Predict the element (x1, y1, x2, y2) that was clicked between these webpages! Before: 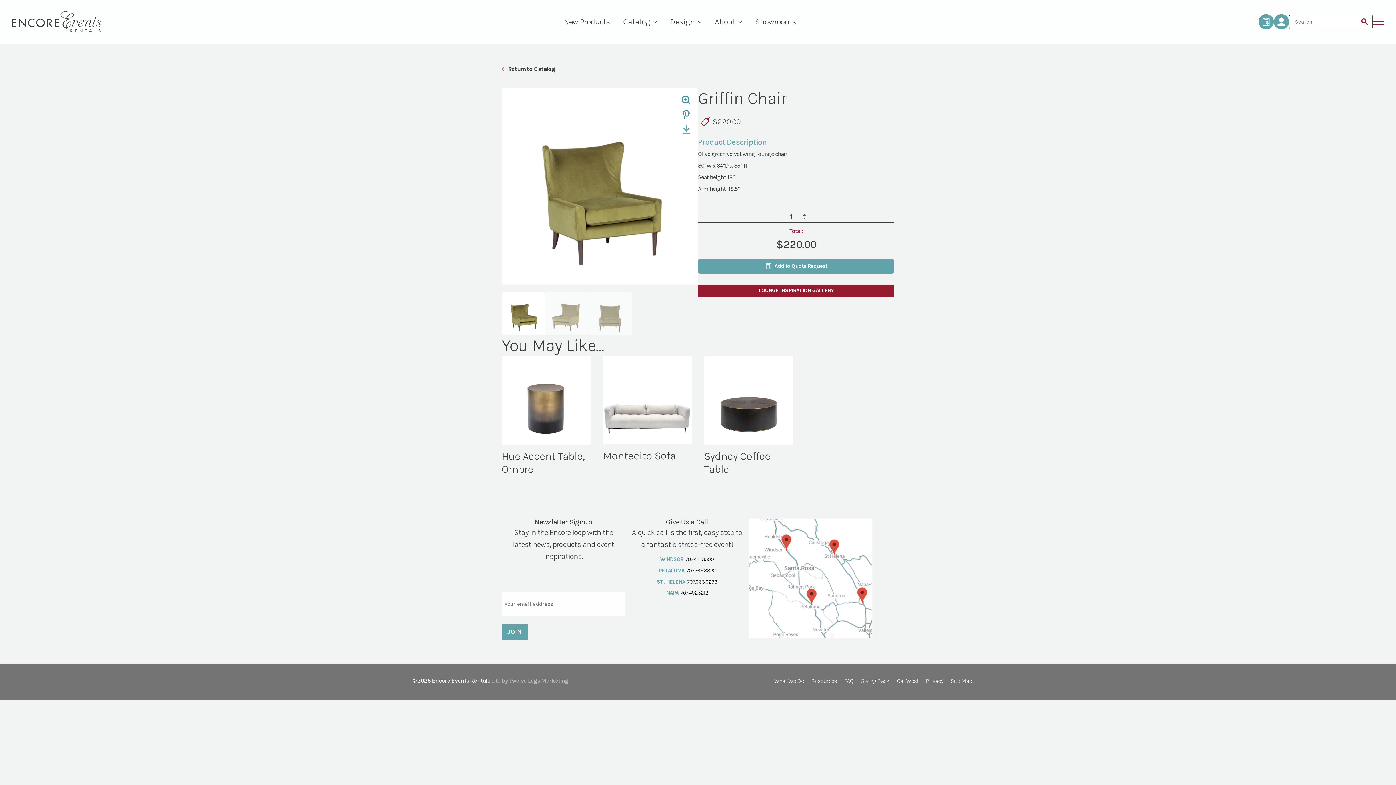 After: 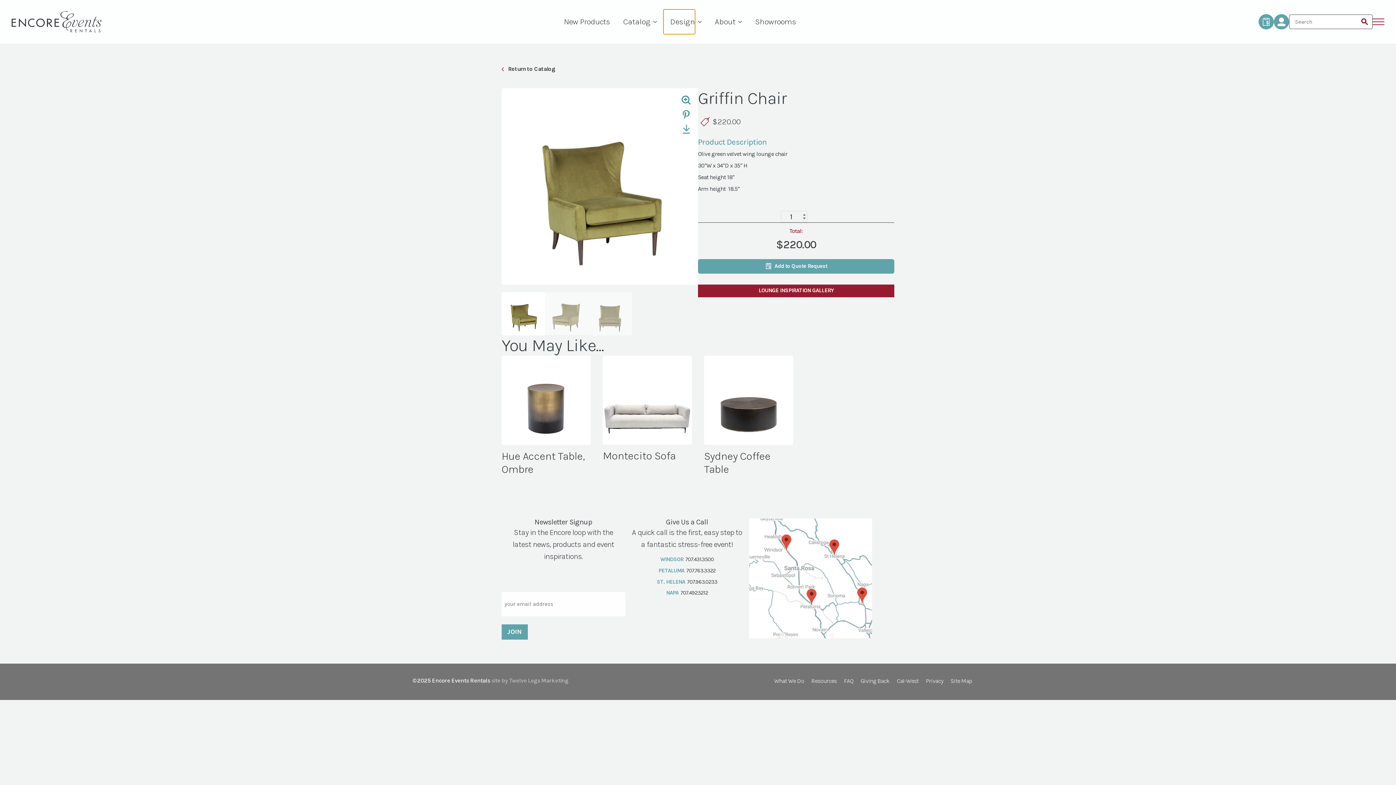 Action: bbox: (663, 9, 695, 34) label: Design